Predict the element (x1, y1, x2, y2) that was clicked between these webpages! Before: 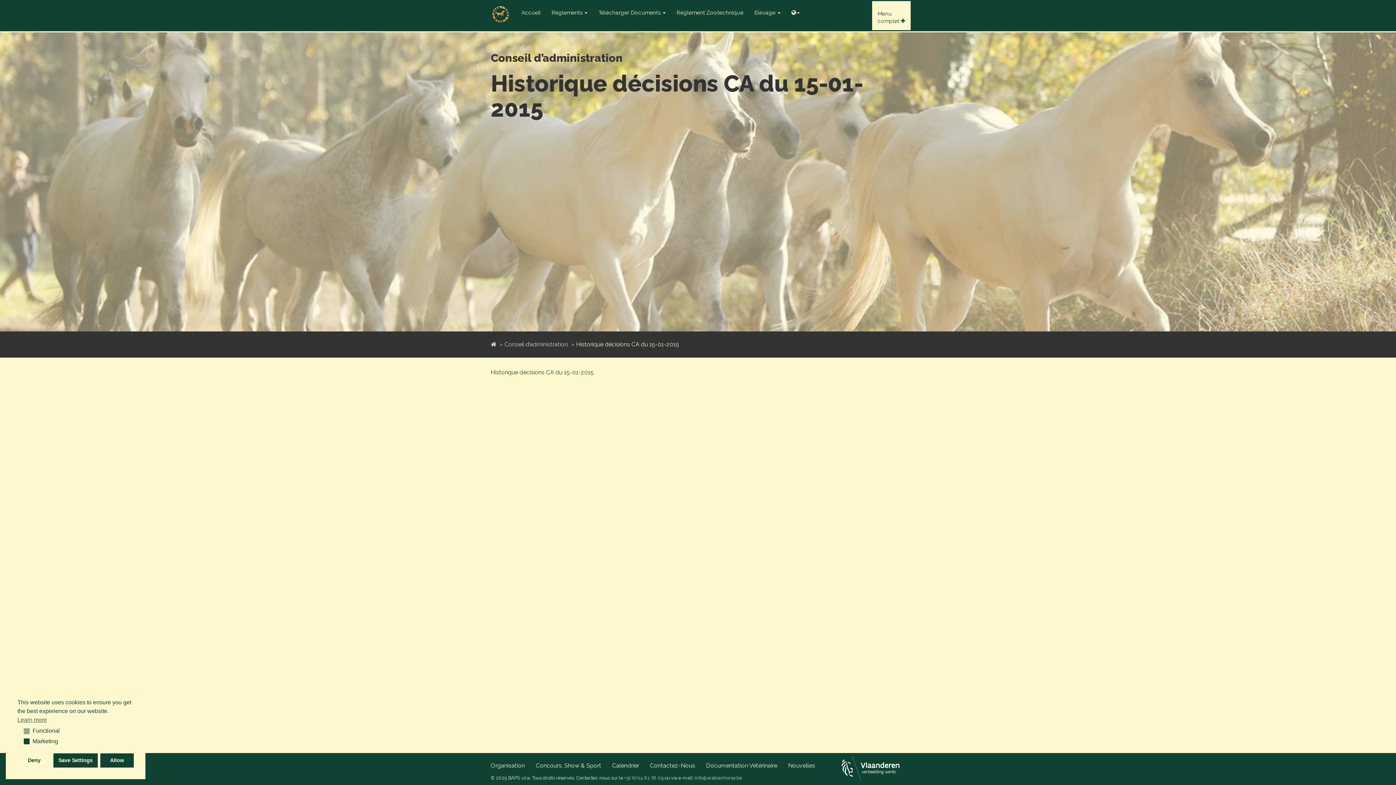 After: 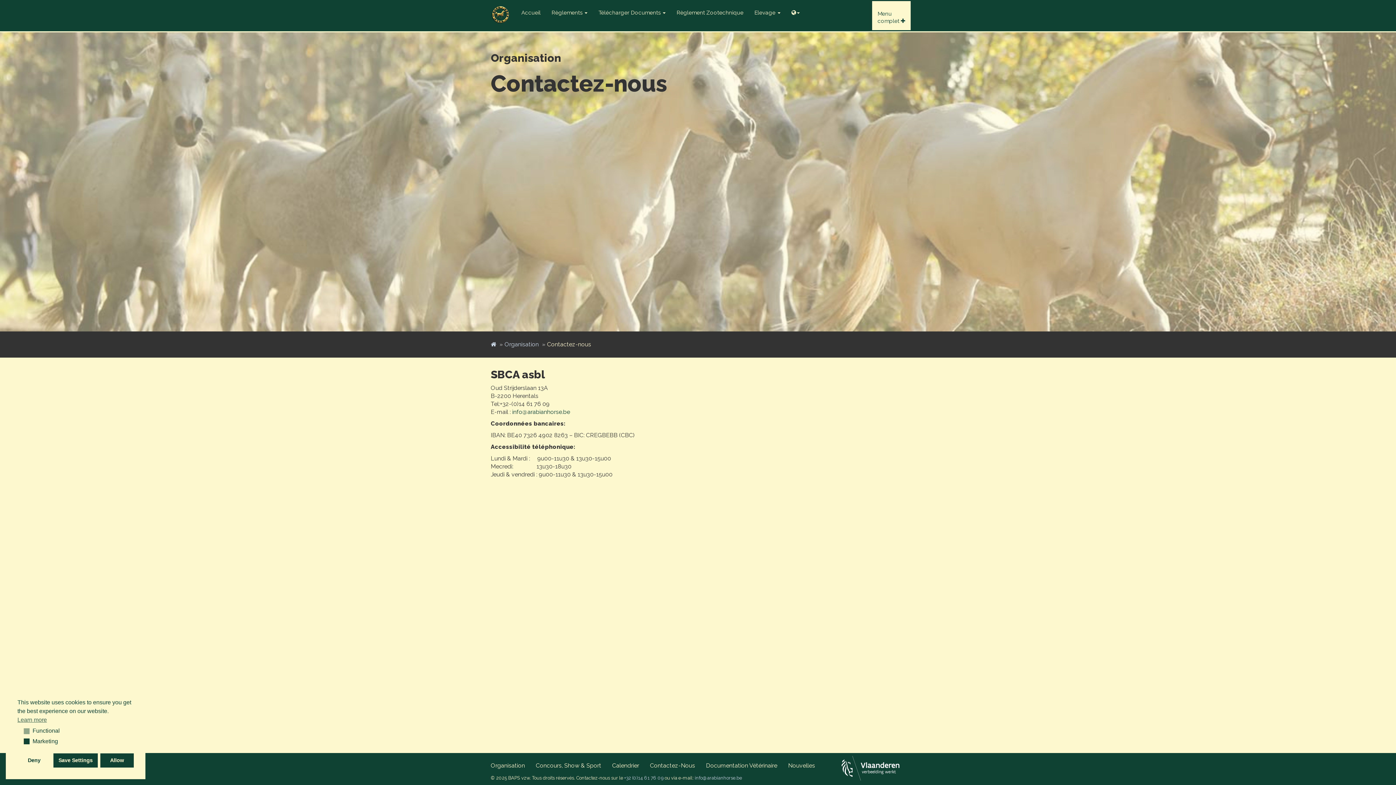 Action: label: Contactez-Nous bbox: (644, 757, 700, 775)